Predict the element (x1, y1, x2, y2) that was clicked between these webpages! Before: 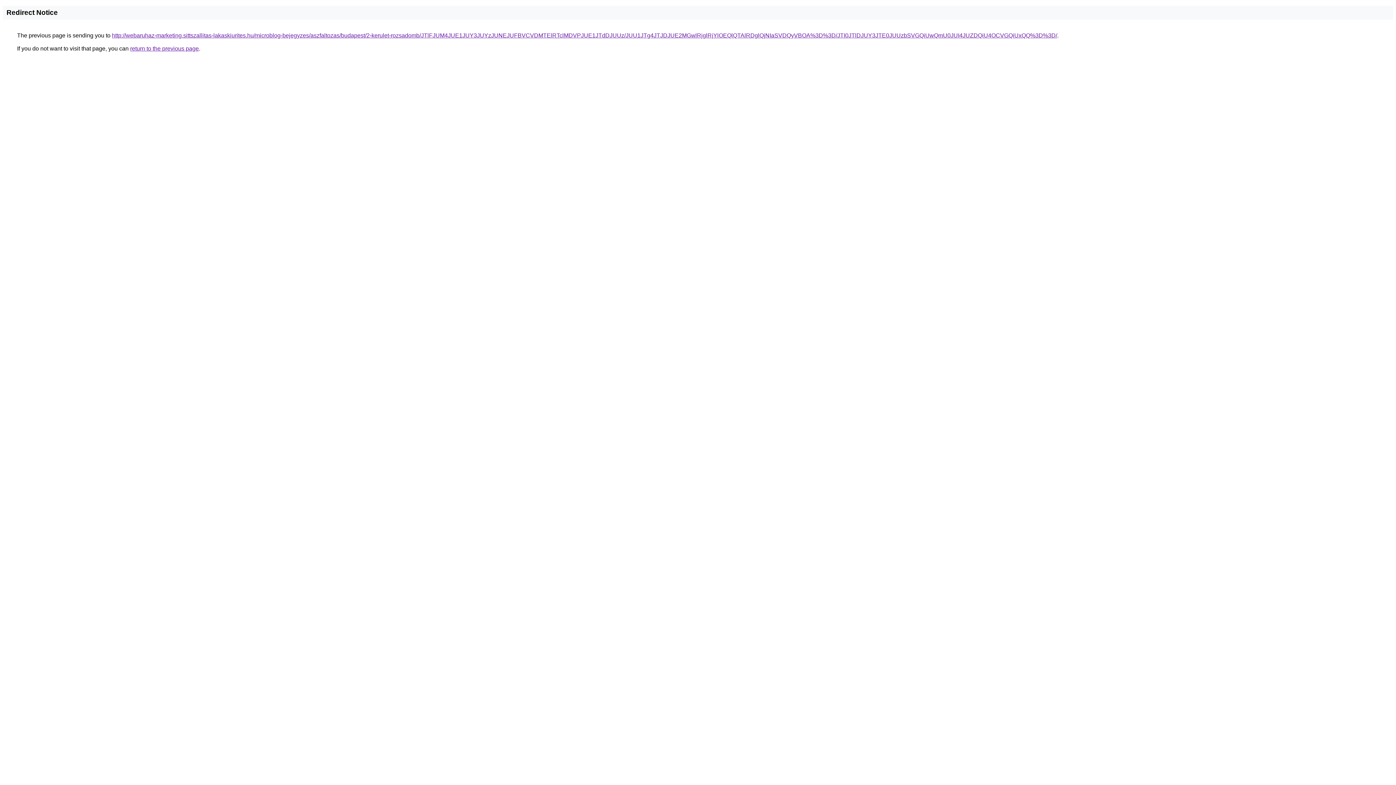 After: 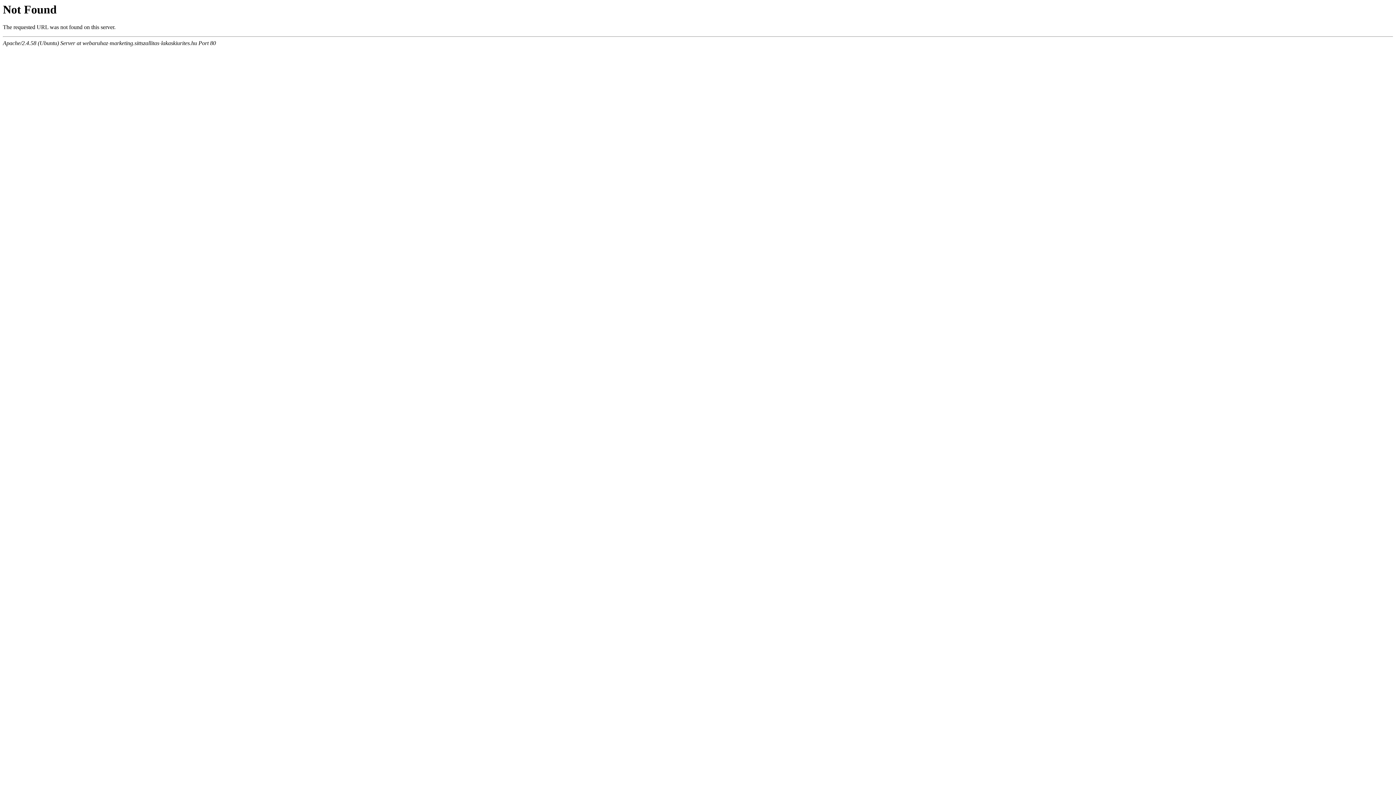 Action: label: http://webaruhaz-marketing.sittszallitas-lakaskiurites.hu/microblog-bejegyzes/aszfaltozas/budapest/2-kerulet-rozsadomb/JTlFJUM4JUE1JUY3JUYzJUNEJUFBVCVDMTElRTclMDVPJUE1JTdDJUUz/JUU1JTg4JTJDJUE2MGwlRjglRjYlOEQlQTAlRDglQjNIaSVDQyVBOA%3D%3D/JTI0JTlDJUY3JTE0JUUzbSVGQiUwQmU0JUI4JUZDQiU4OCVGQiUxQQ%3D%3D/ bbox: (112, 32, 1057, 38)